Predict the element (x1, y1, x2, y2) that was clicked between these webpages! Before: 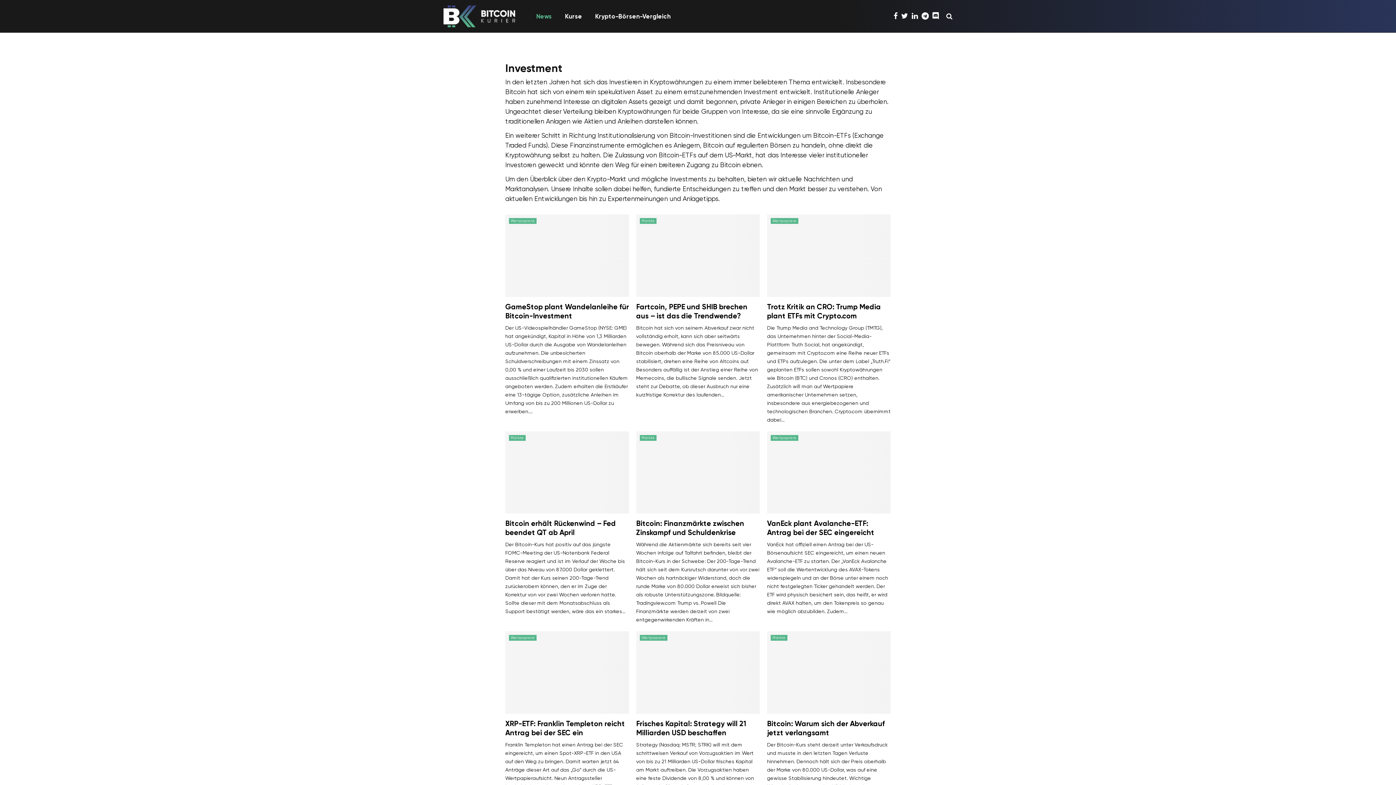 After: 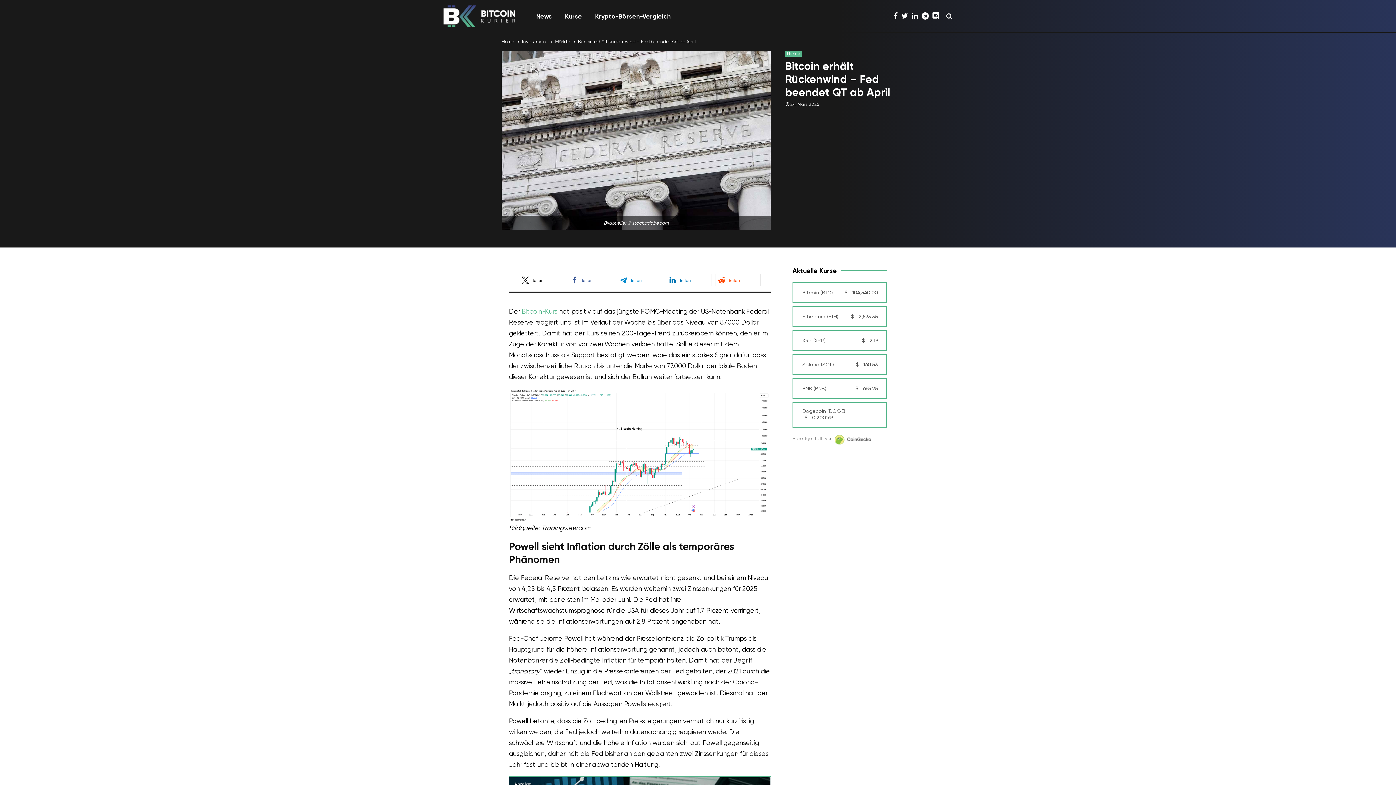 Action: bbox: (505, 431, 629, 513)